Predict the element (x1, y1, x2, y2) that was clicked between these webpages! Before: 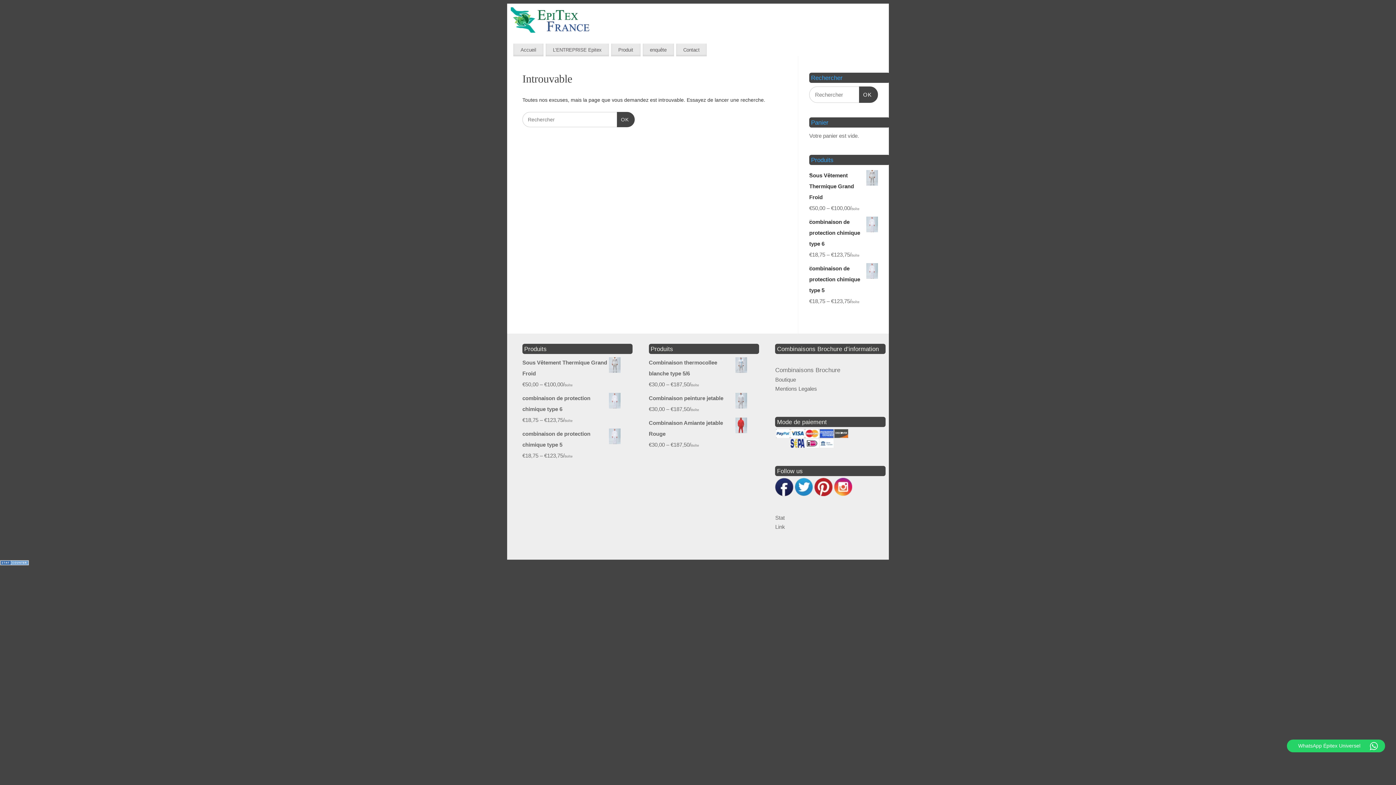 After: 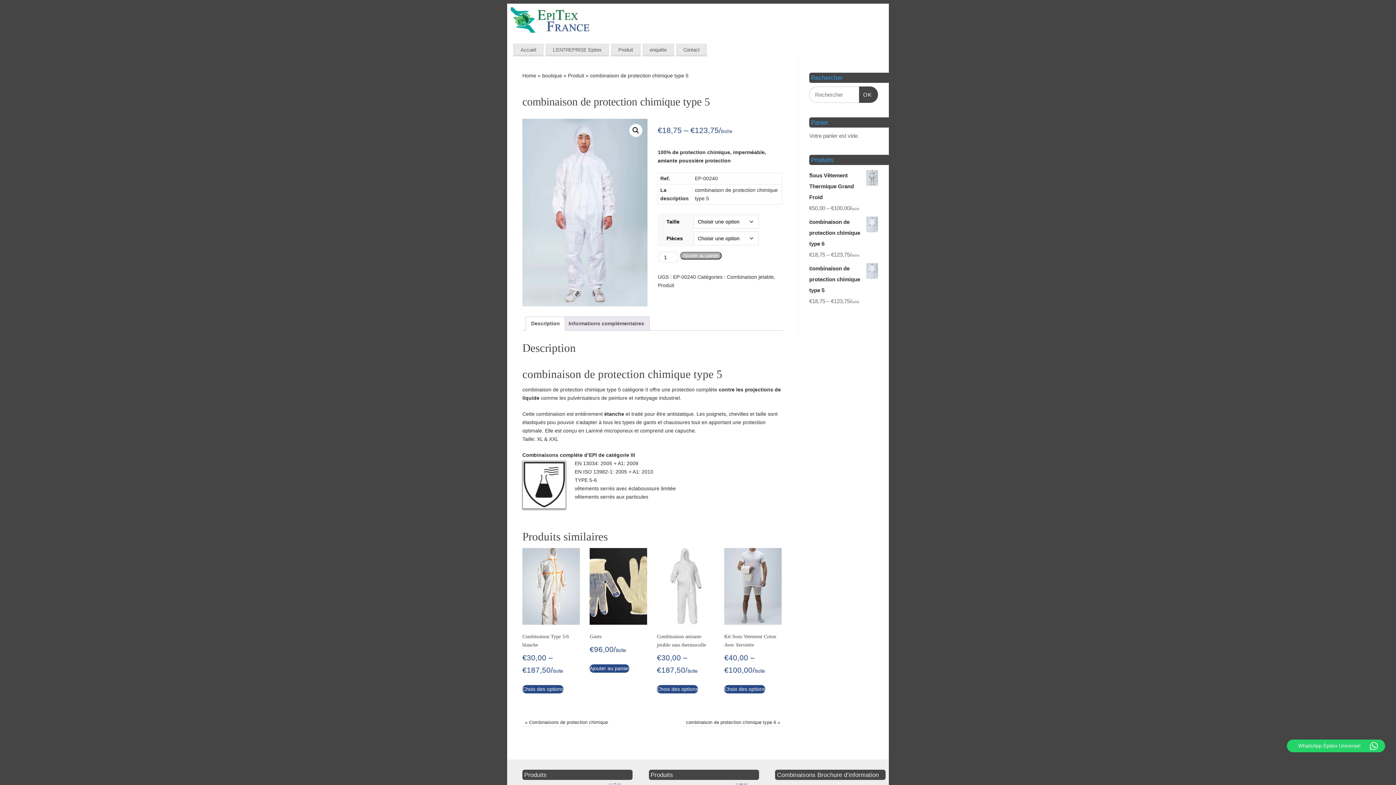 Action: label: combinaison de protection chimique type 5 bbox: (522, 428, 620, 450)